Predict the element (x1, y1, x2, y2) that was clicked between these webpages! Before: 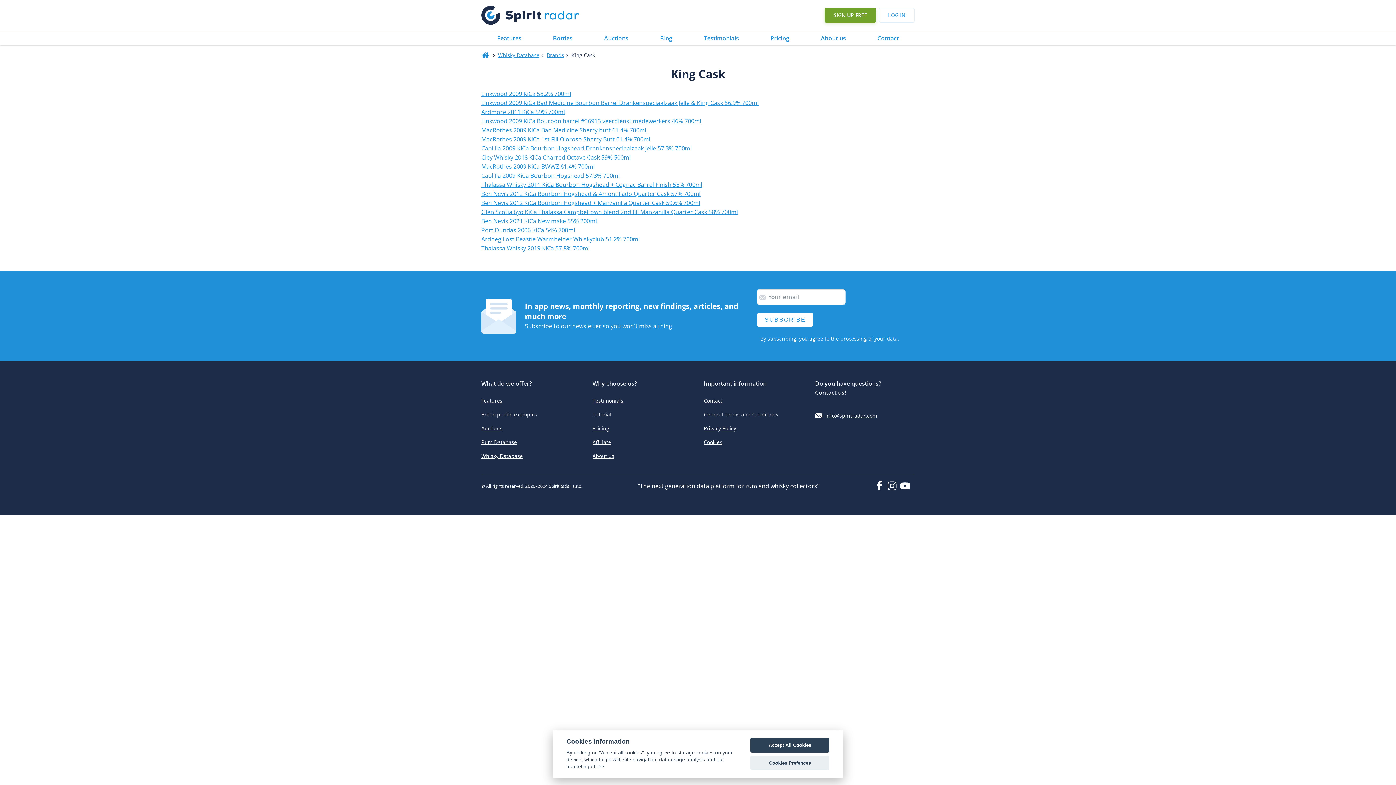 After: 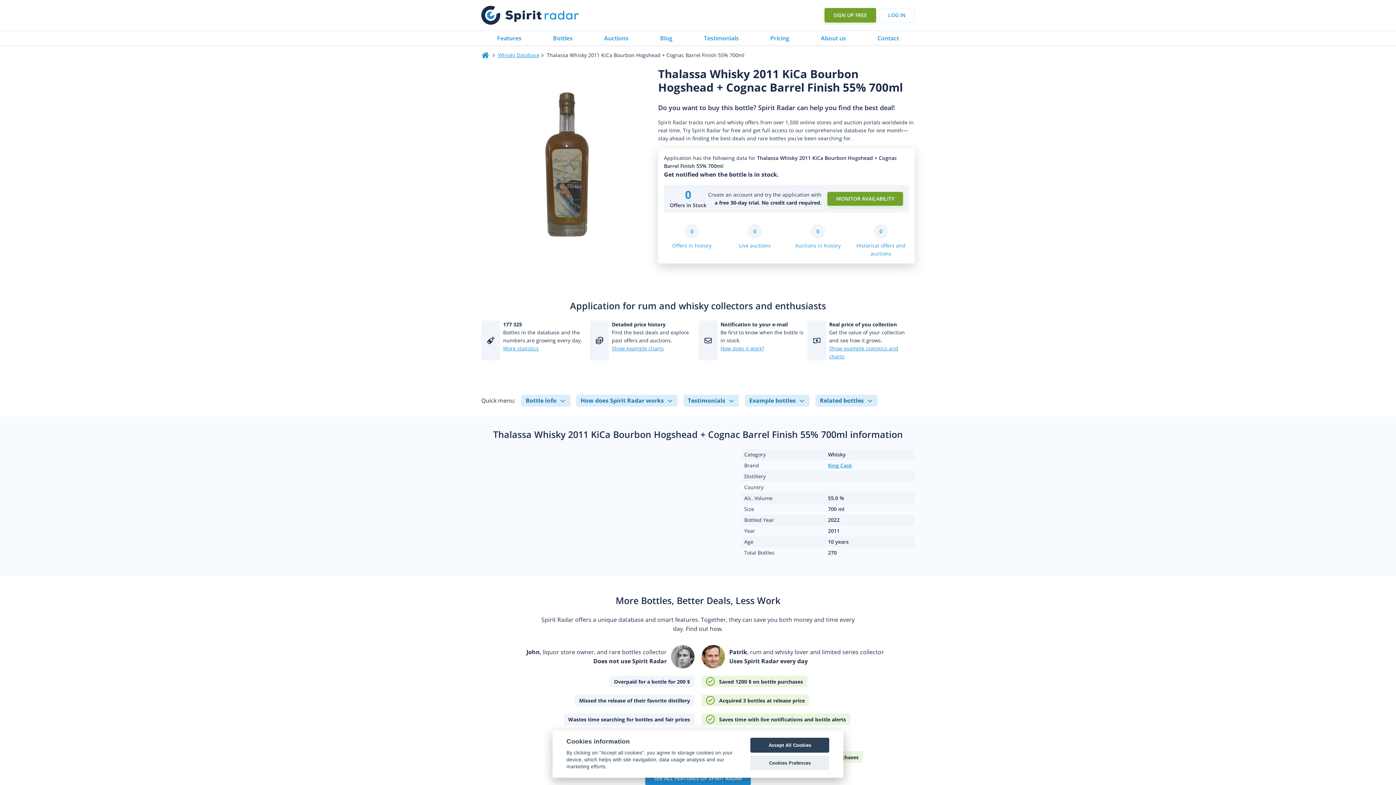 Action: label: Thalassa Whisky 2011 KiCa Bourbon Hogshead + Cognac Barrel Finish 55% 700ml bbox: (481, 180, 702, 189)